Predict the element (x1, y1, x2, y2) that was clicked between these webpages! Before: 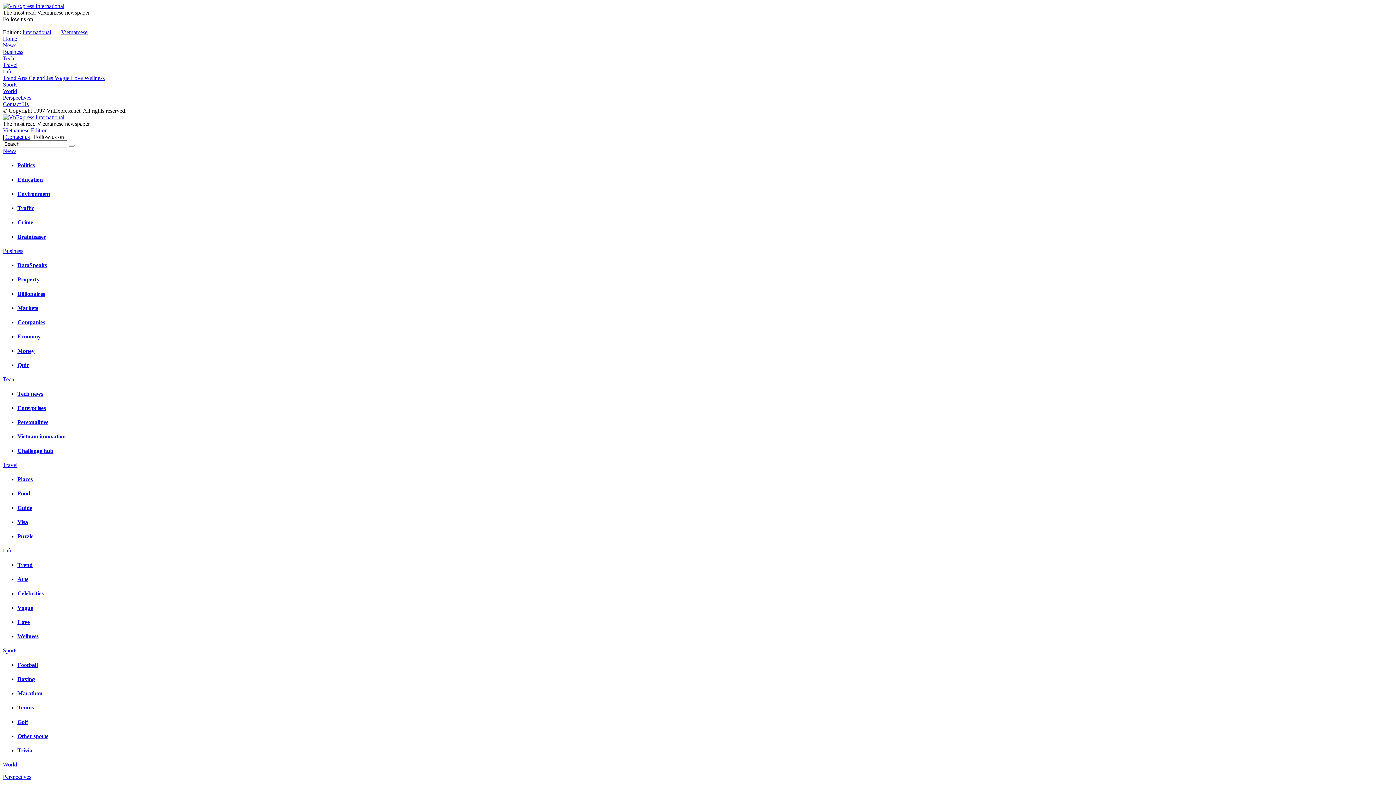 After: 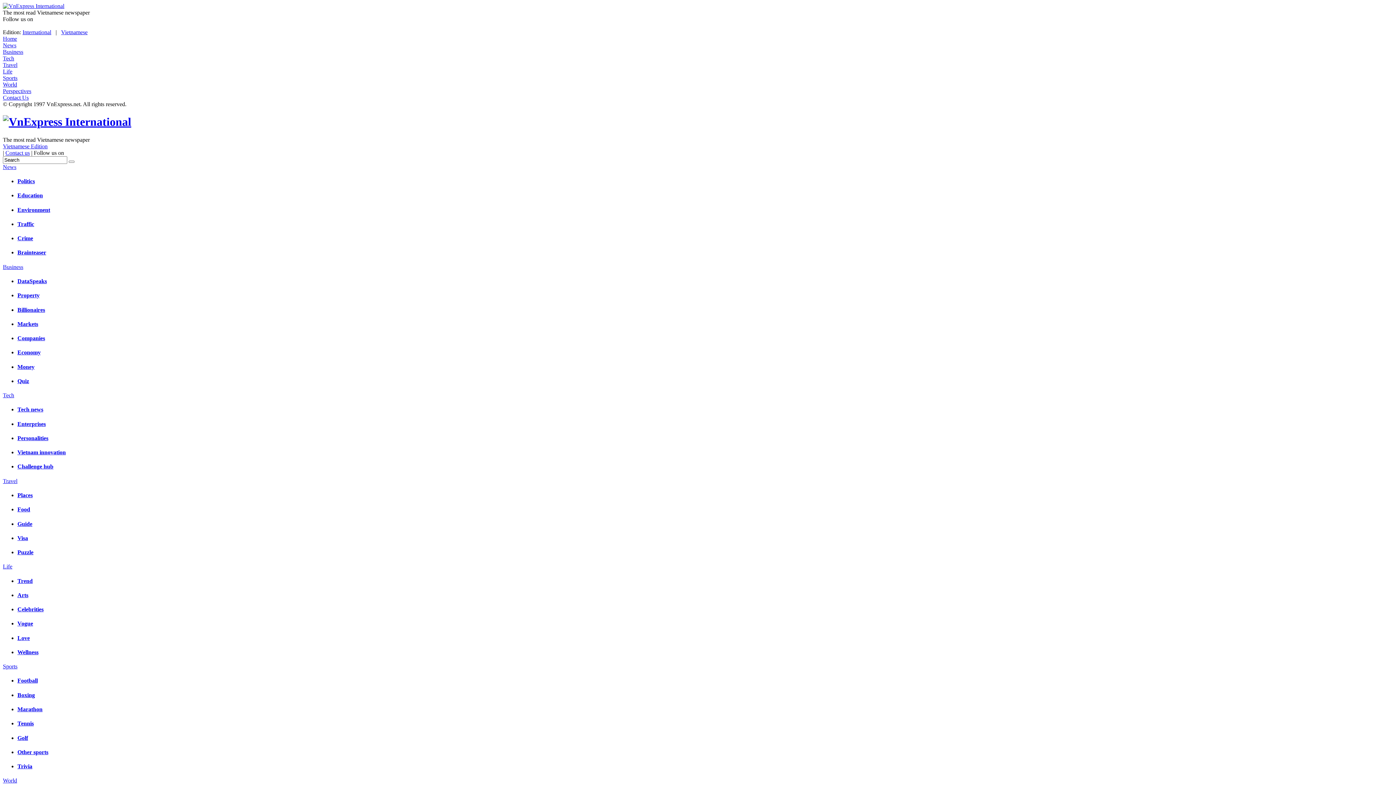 Action: bbox: (2, 2, 64, 9)